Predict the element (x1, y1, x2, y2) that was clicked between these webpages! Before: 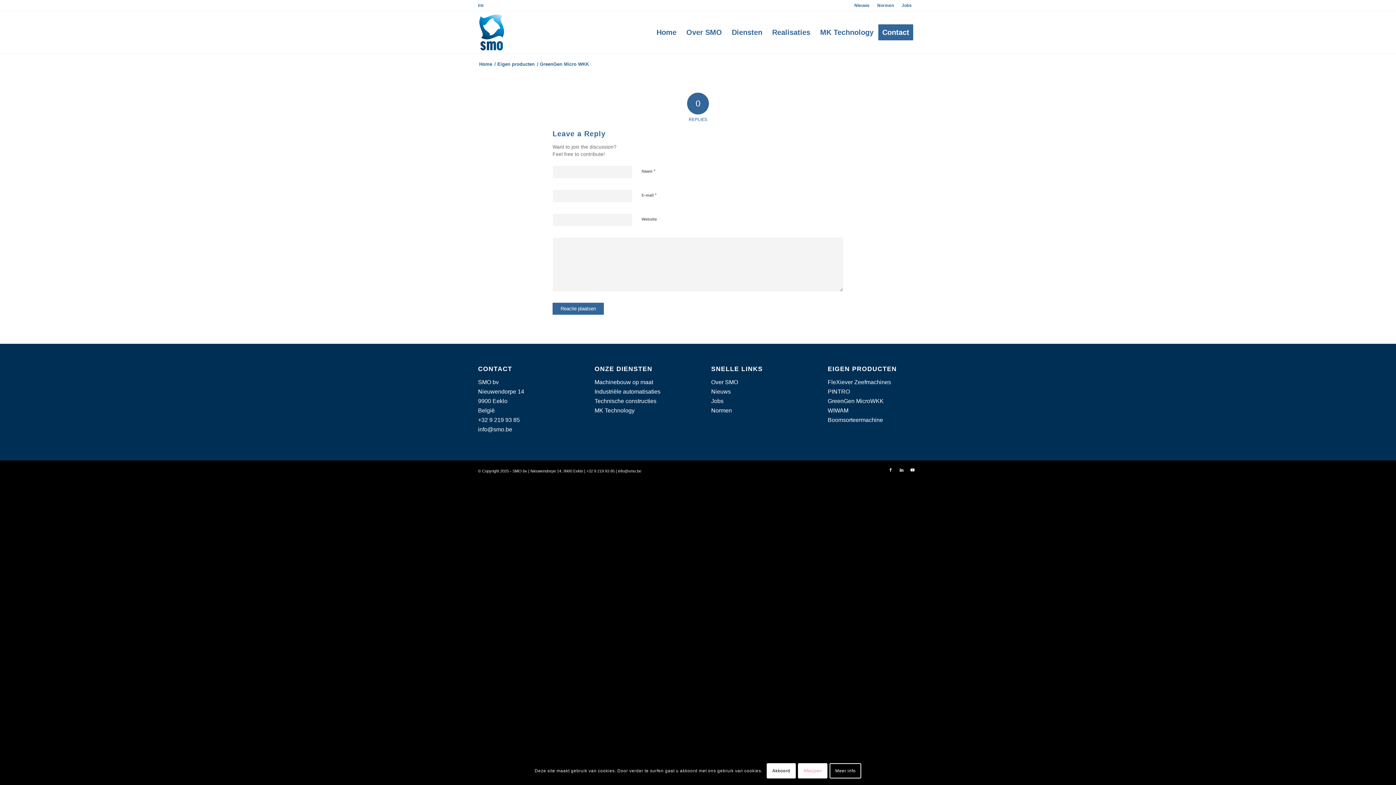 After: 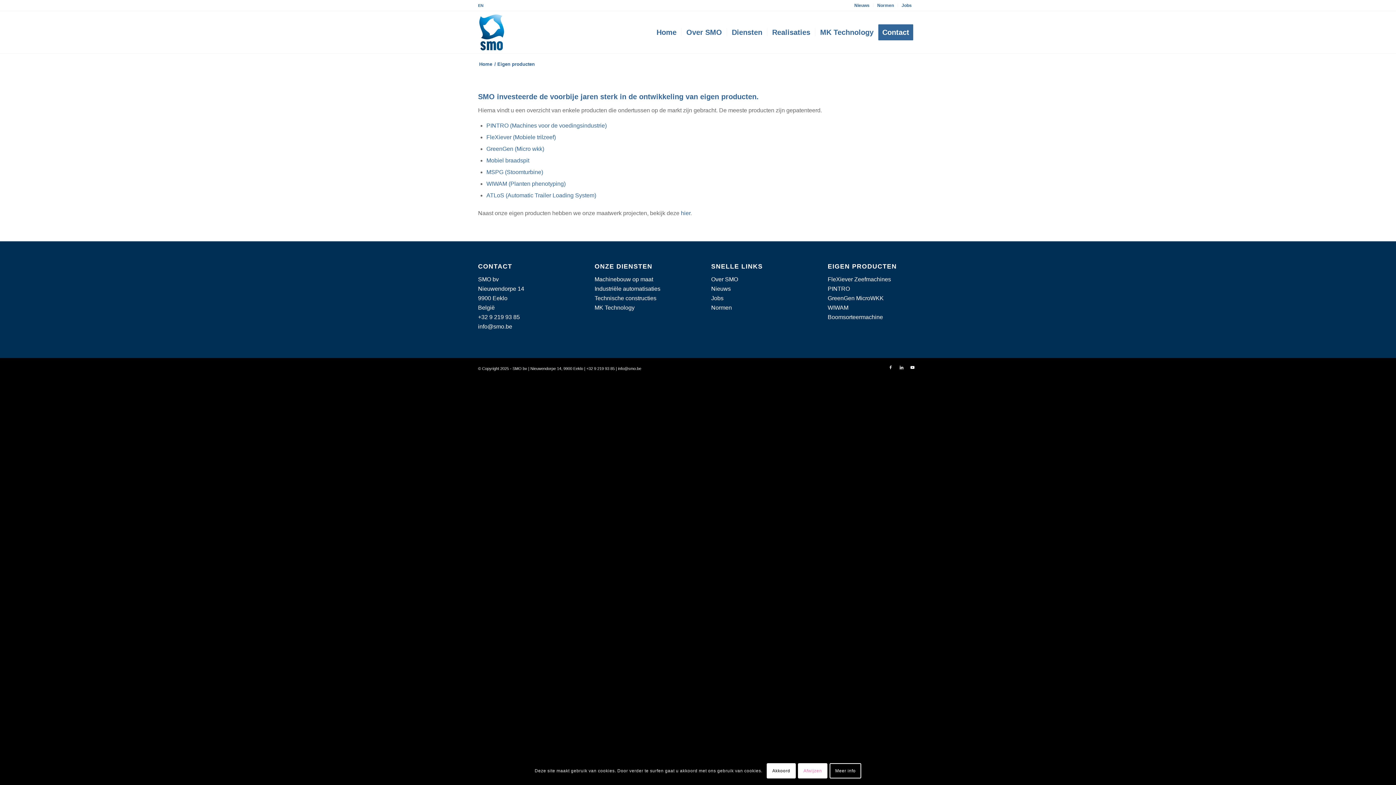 Action: bbox: (496, 61, 536, 66) label: Eigen producten